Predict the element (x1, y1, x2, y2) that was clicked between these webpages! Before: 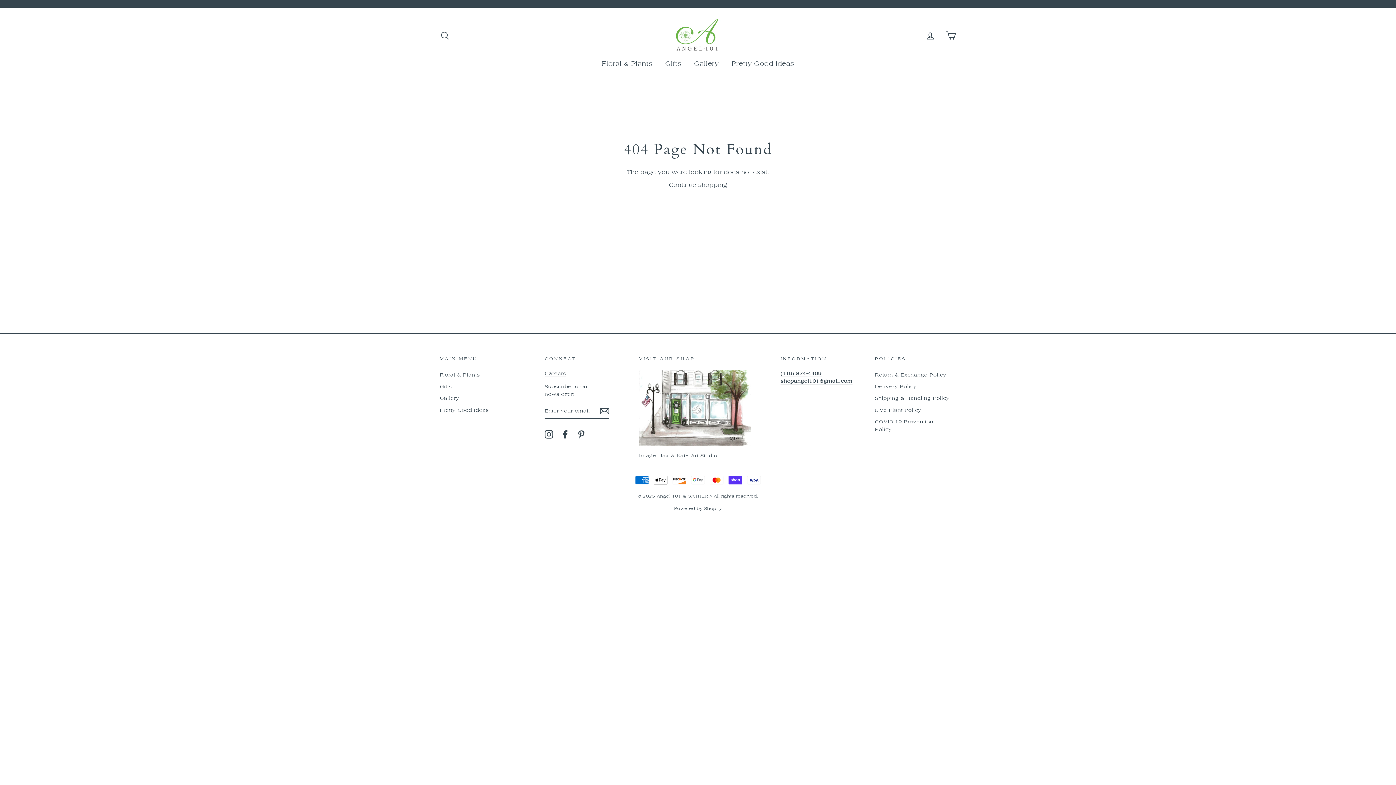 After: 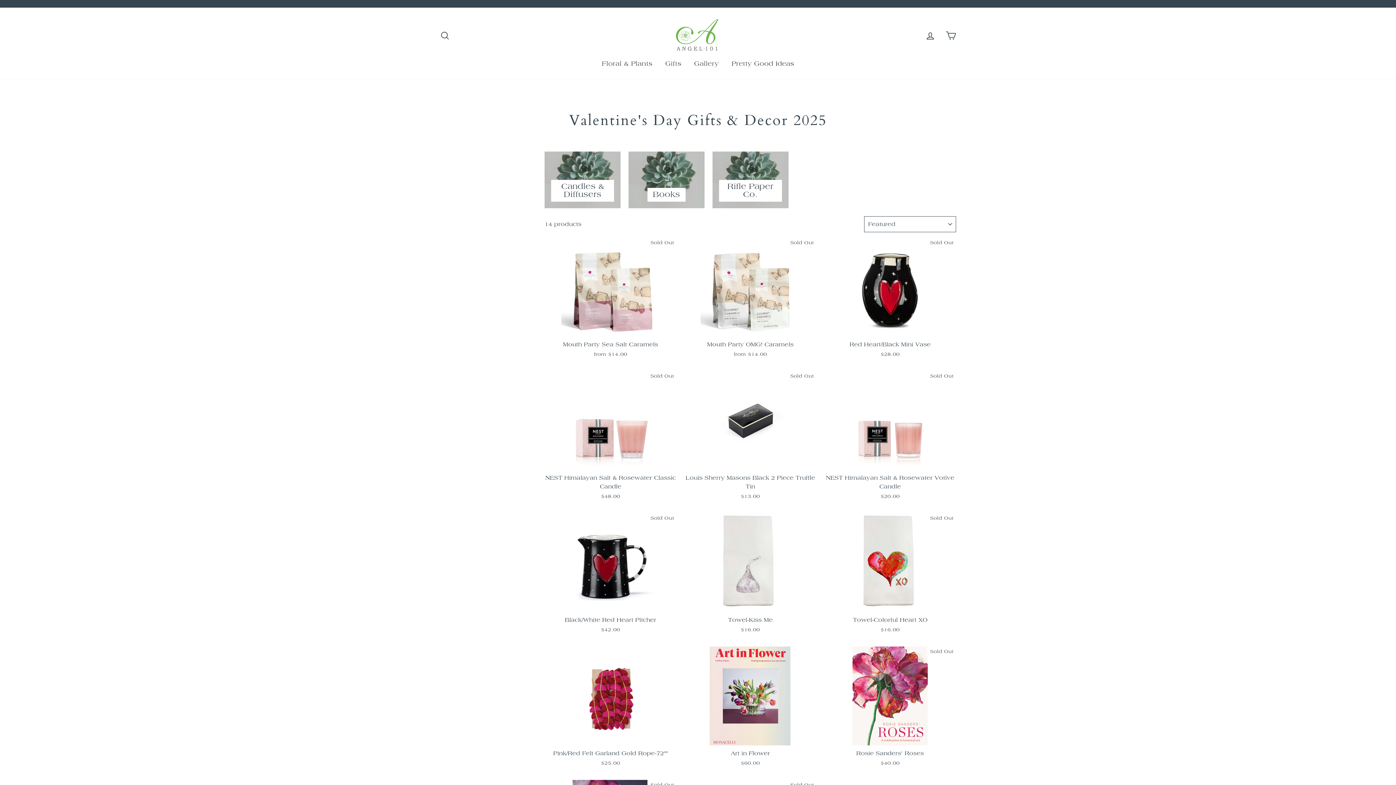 Action: label: Gifts bbox: (440, 381, 452, 391)